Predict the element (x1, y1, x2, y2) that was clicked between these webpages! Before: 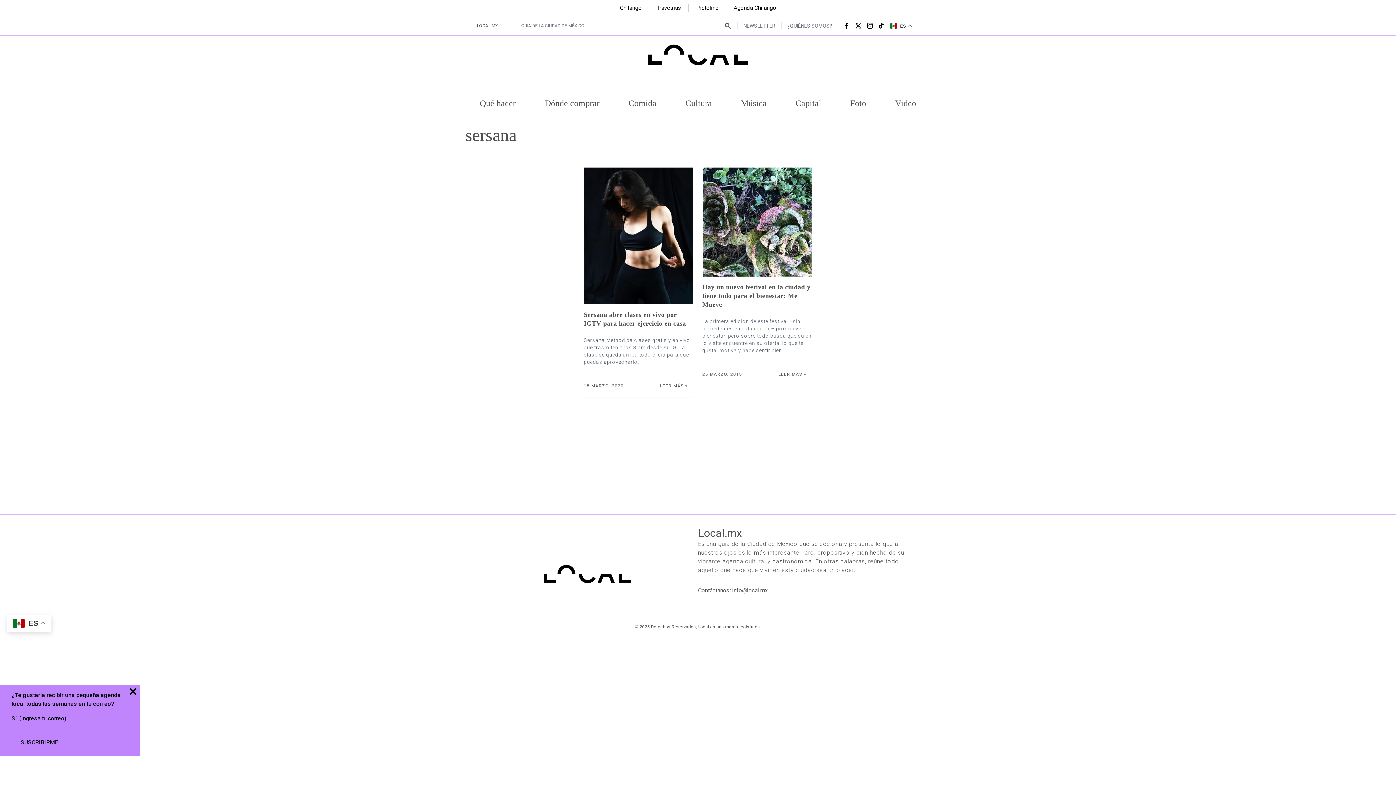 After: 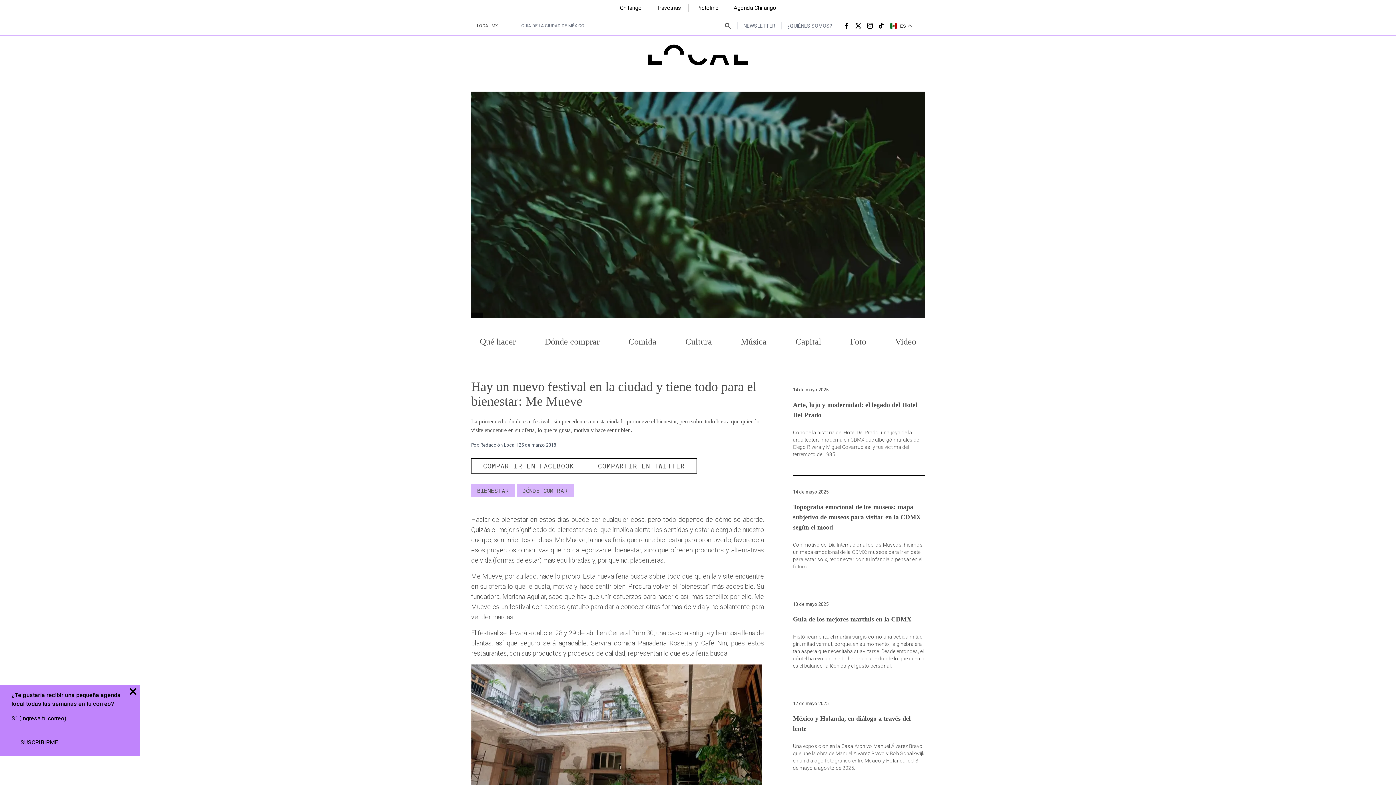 Action: label: Hay un nuevo festival en la ciudad y tiene todo para el bienestar: Me Mueve bbox: (702, 277, 812, 314)